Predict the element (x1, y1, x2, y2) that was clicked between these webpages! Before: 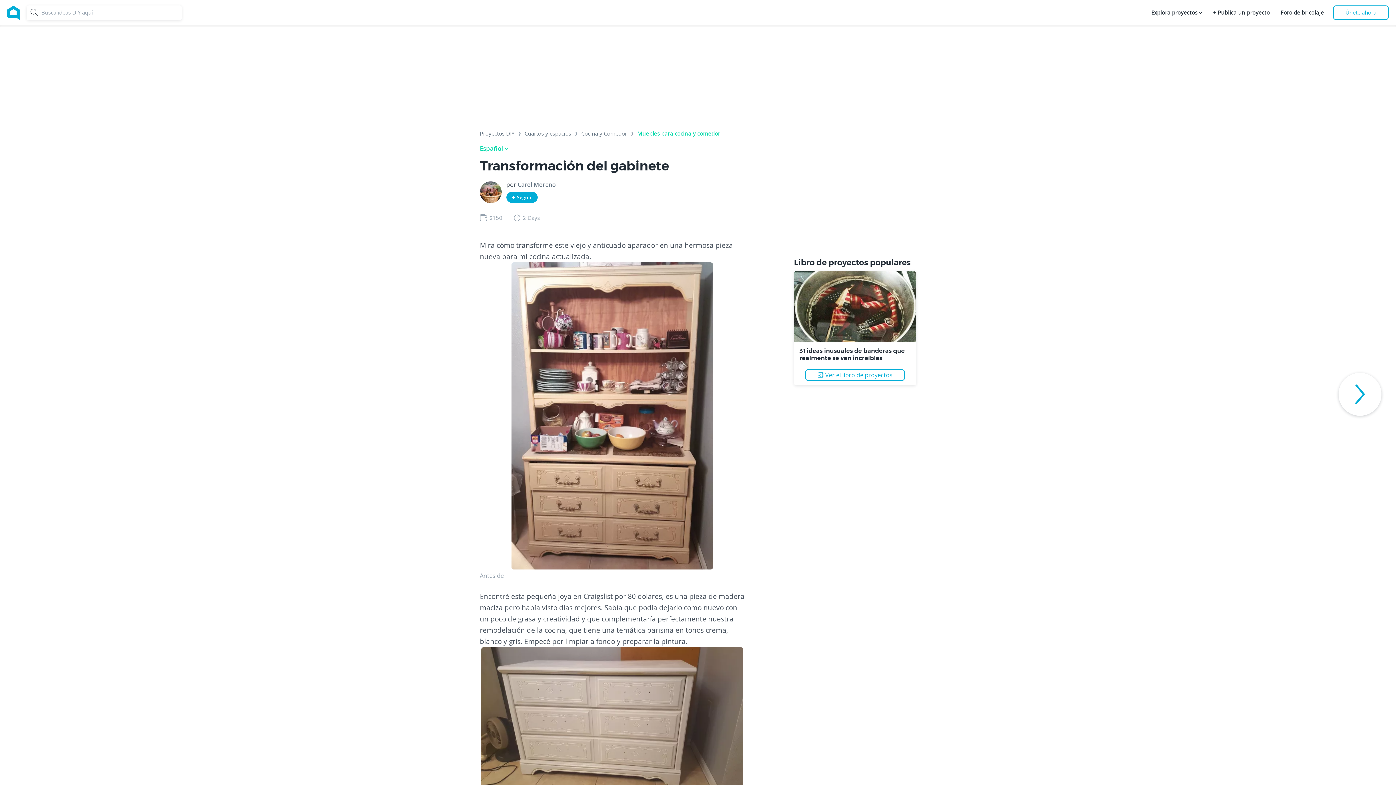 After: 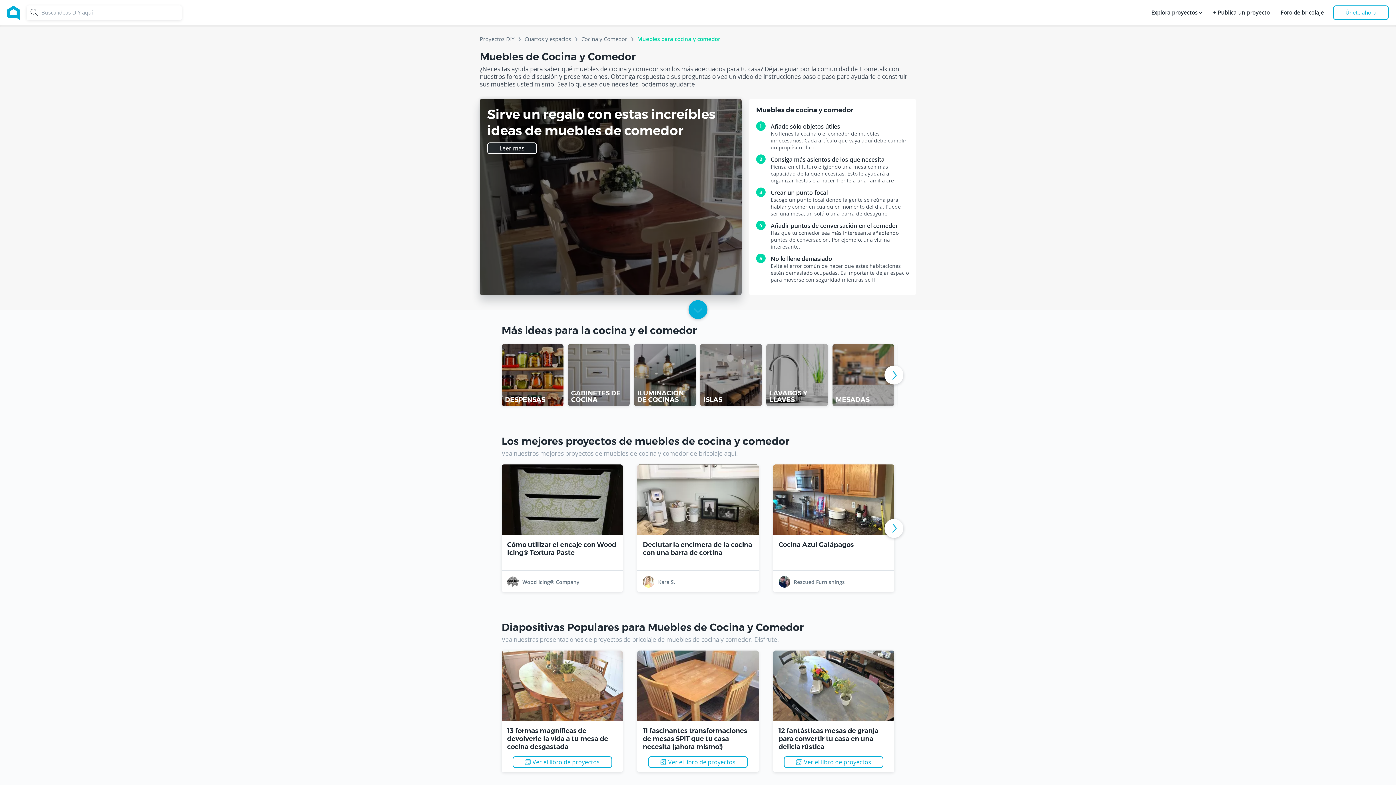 Action: bbox: (637, 130, 720, 139) label: Muebles para cocina y comedor